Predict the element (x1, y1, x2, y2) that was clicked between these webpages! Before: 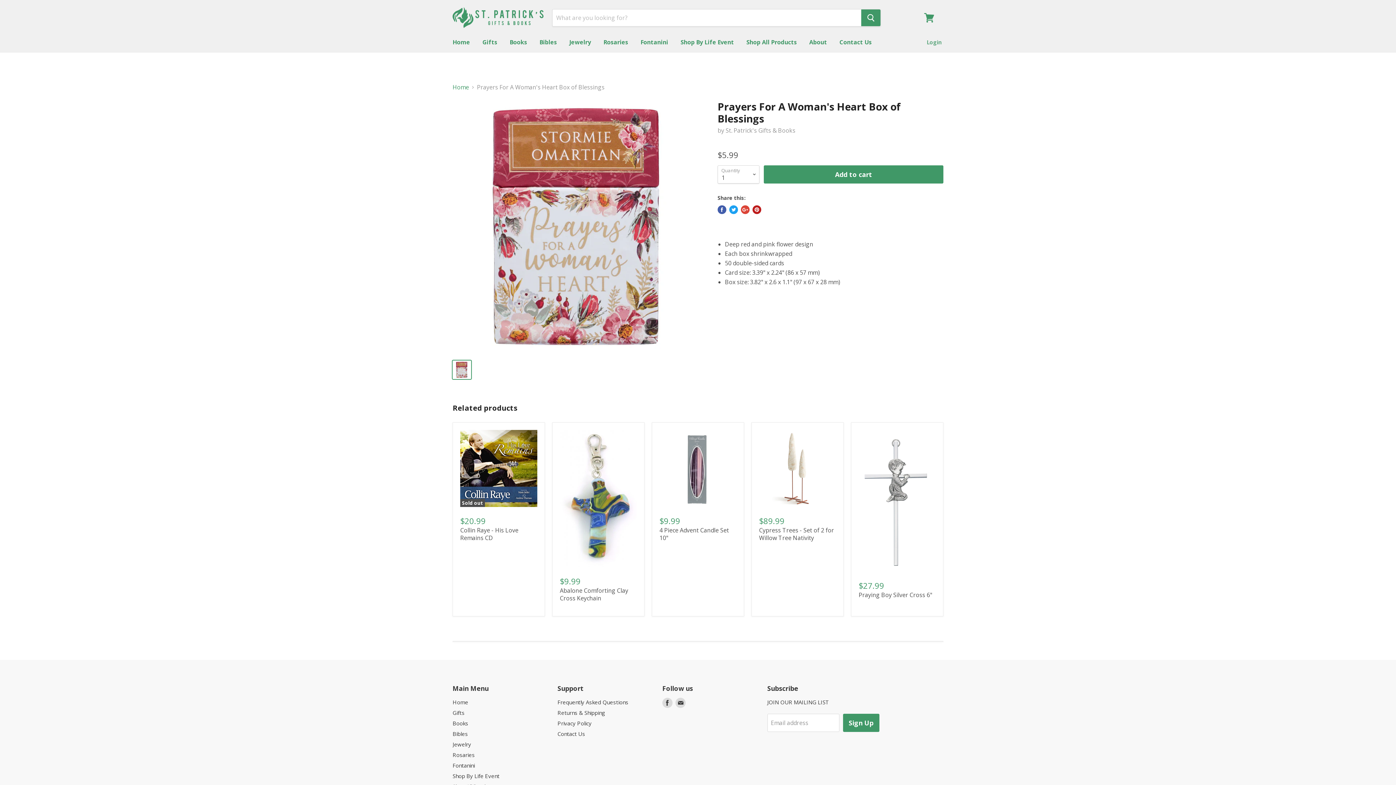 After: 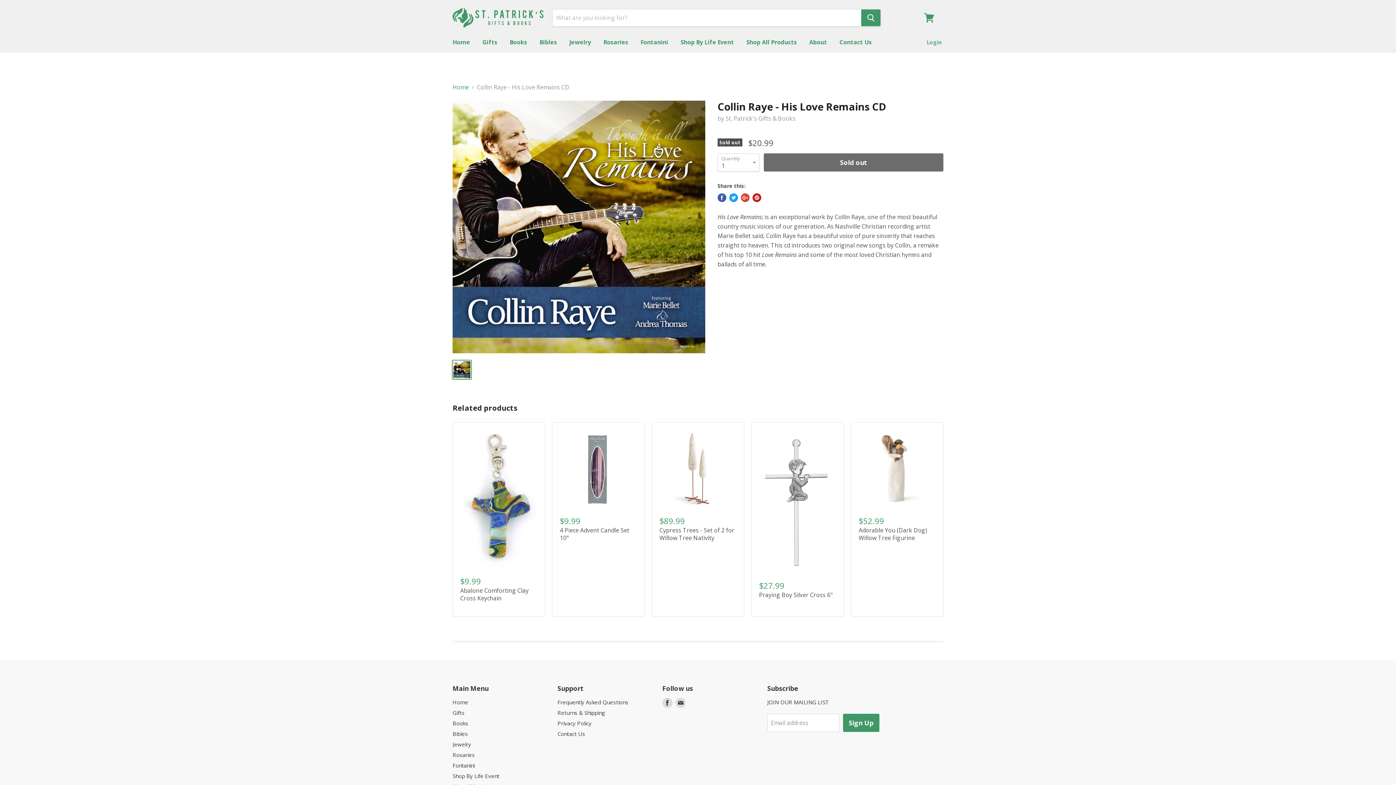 Action: label: Sold out bbox: (460, 430, 537, 507)